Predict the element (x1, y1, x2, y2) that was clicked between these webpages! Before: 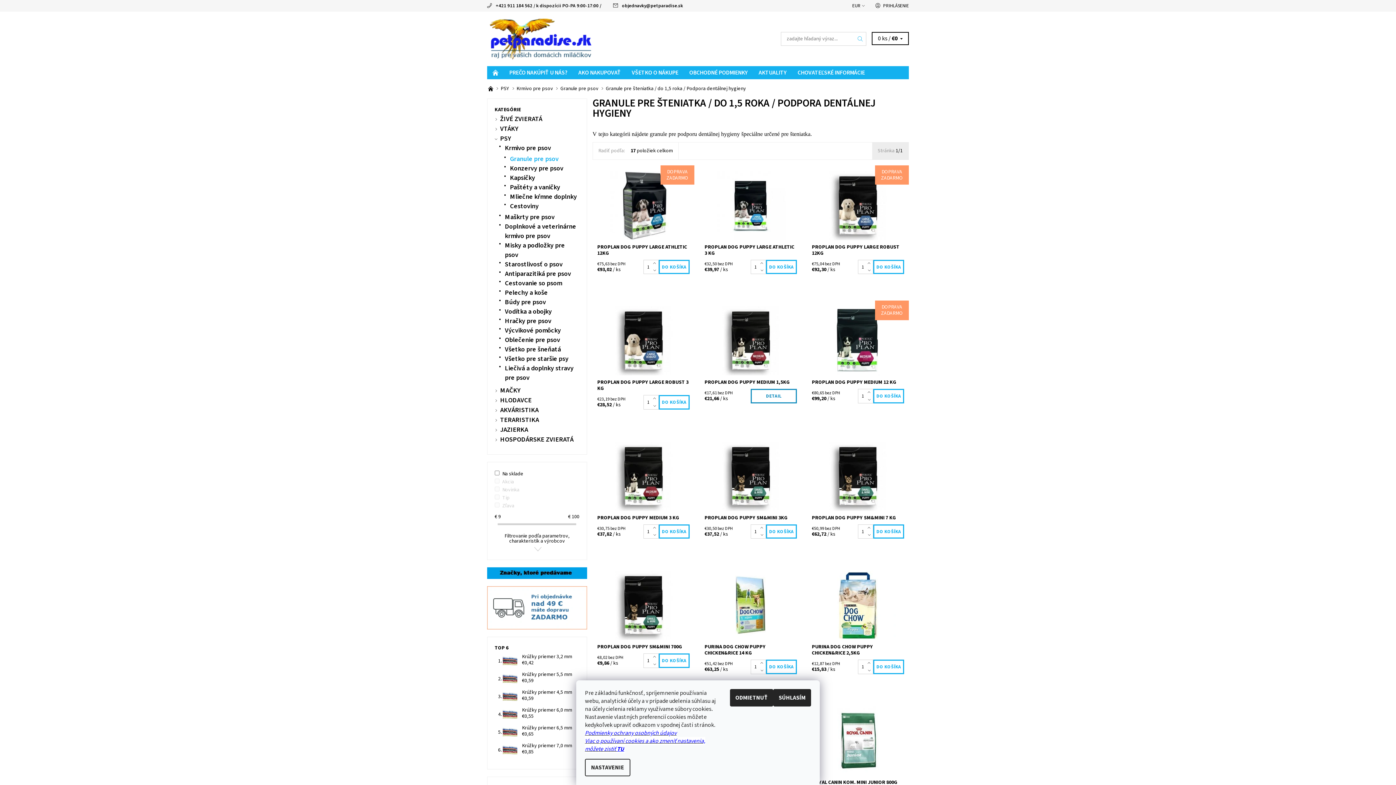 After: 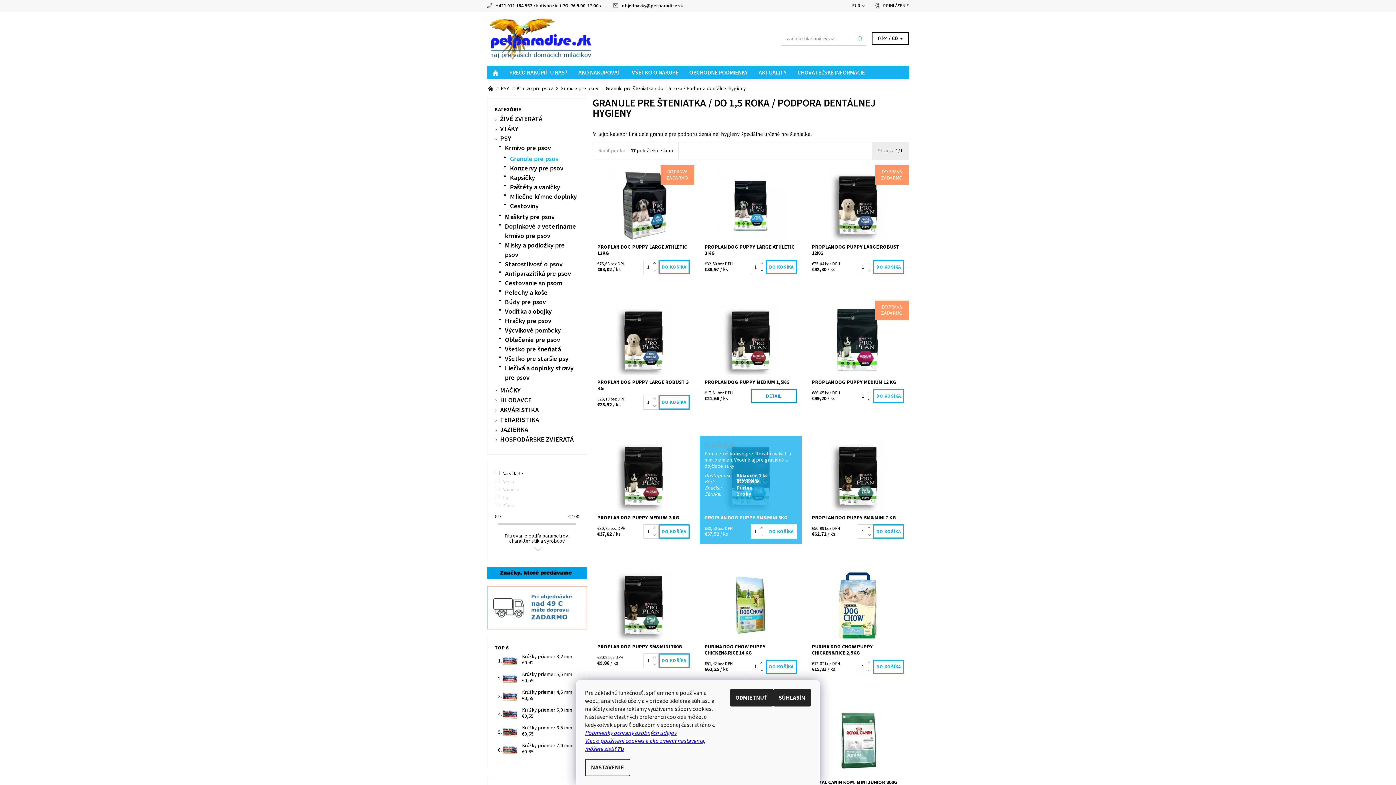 Action: bbox: (760, 524, 766, 531) label:  